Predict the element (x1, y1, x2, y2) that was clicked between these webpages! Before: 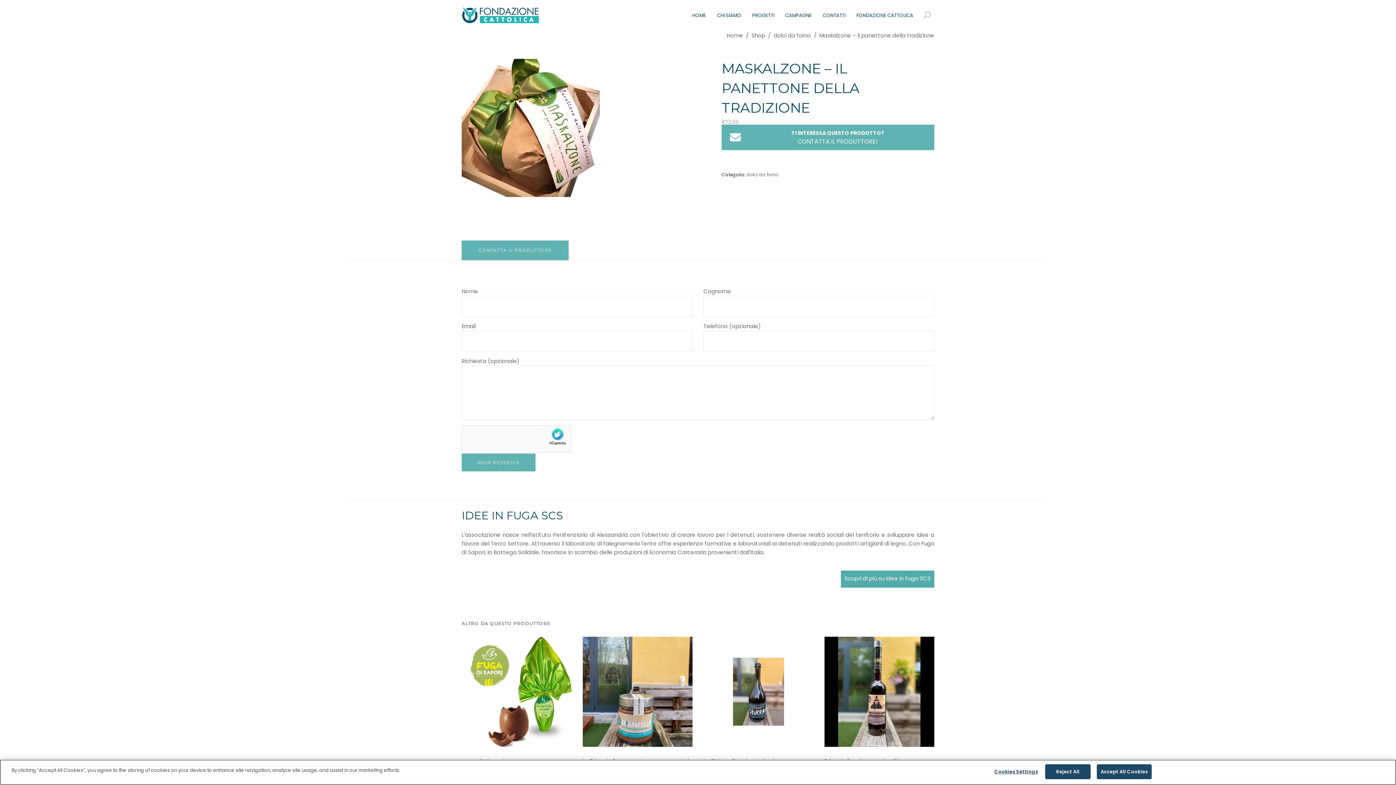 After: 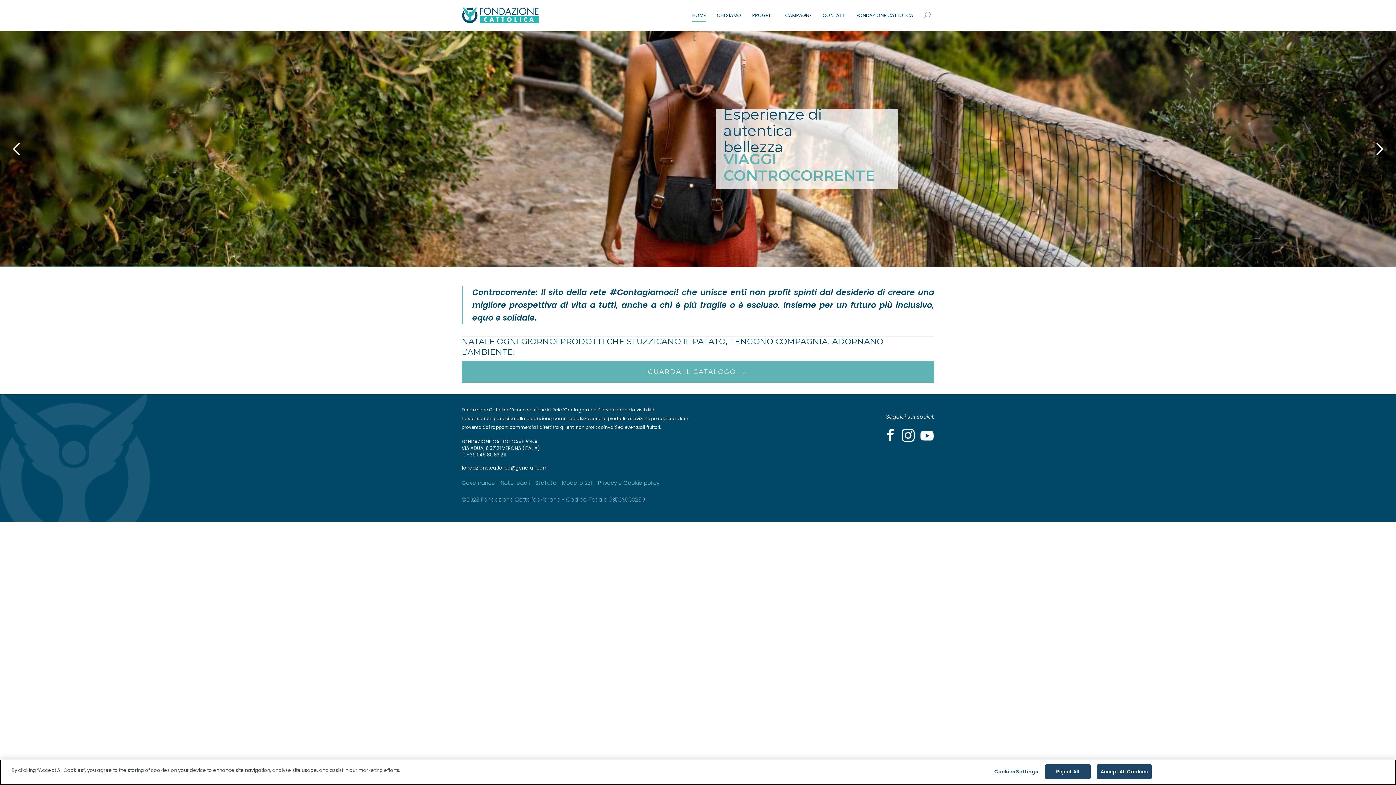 Action: bbox: (461, 6, 539, 24)